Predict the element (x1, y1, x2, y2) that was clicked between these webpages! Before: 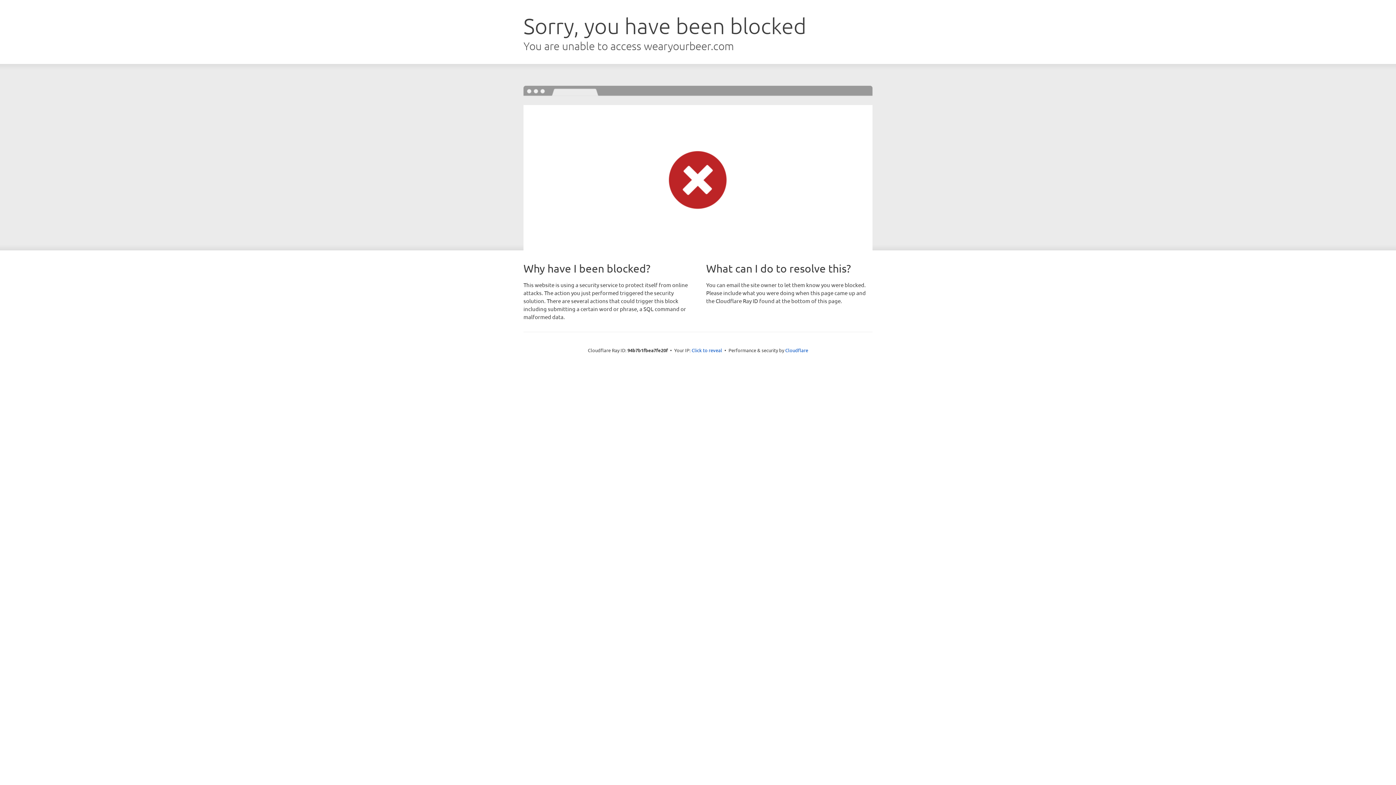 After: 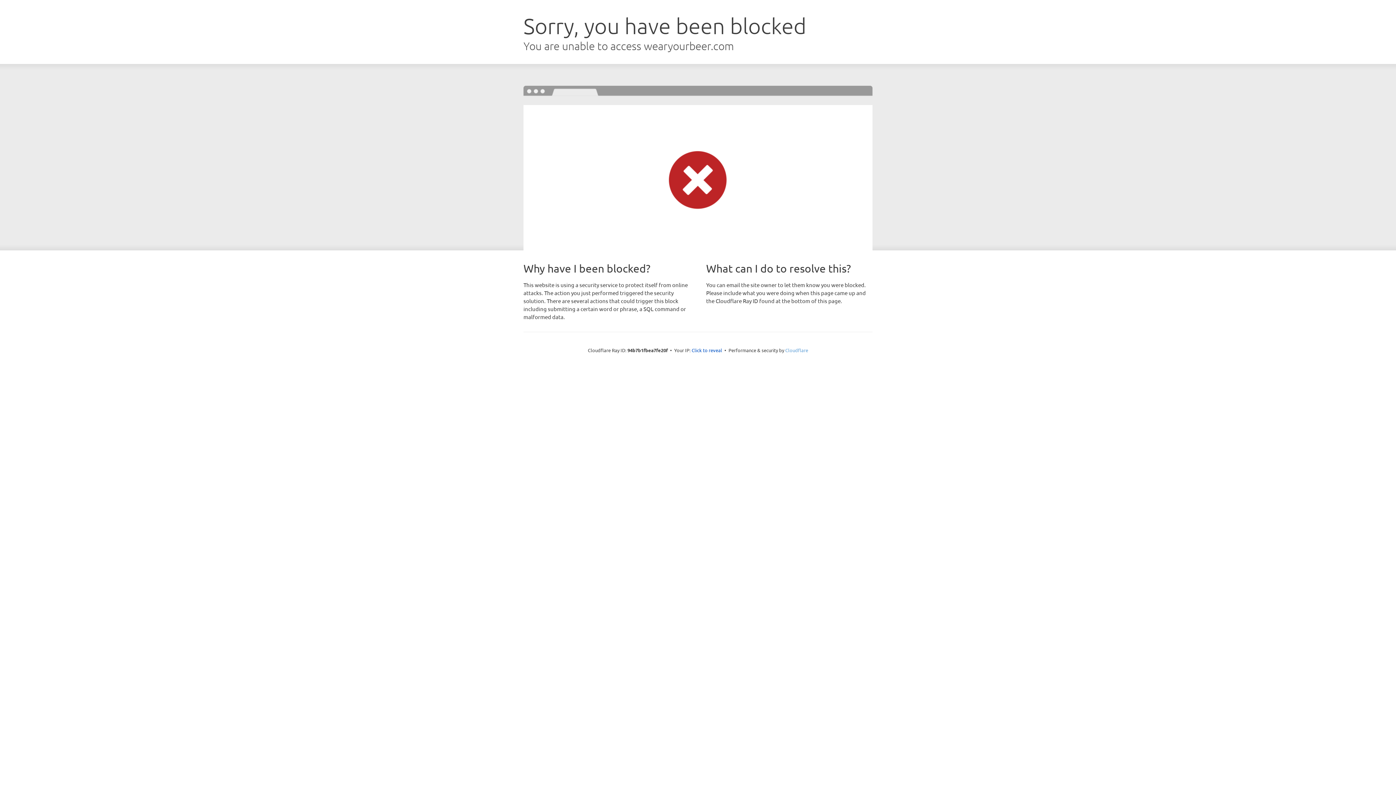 Action: label: Cloudflare bbox: (785, 347, 808, 353)